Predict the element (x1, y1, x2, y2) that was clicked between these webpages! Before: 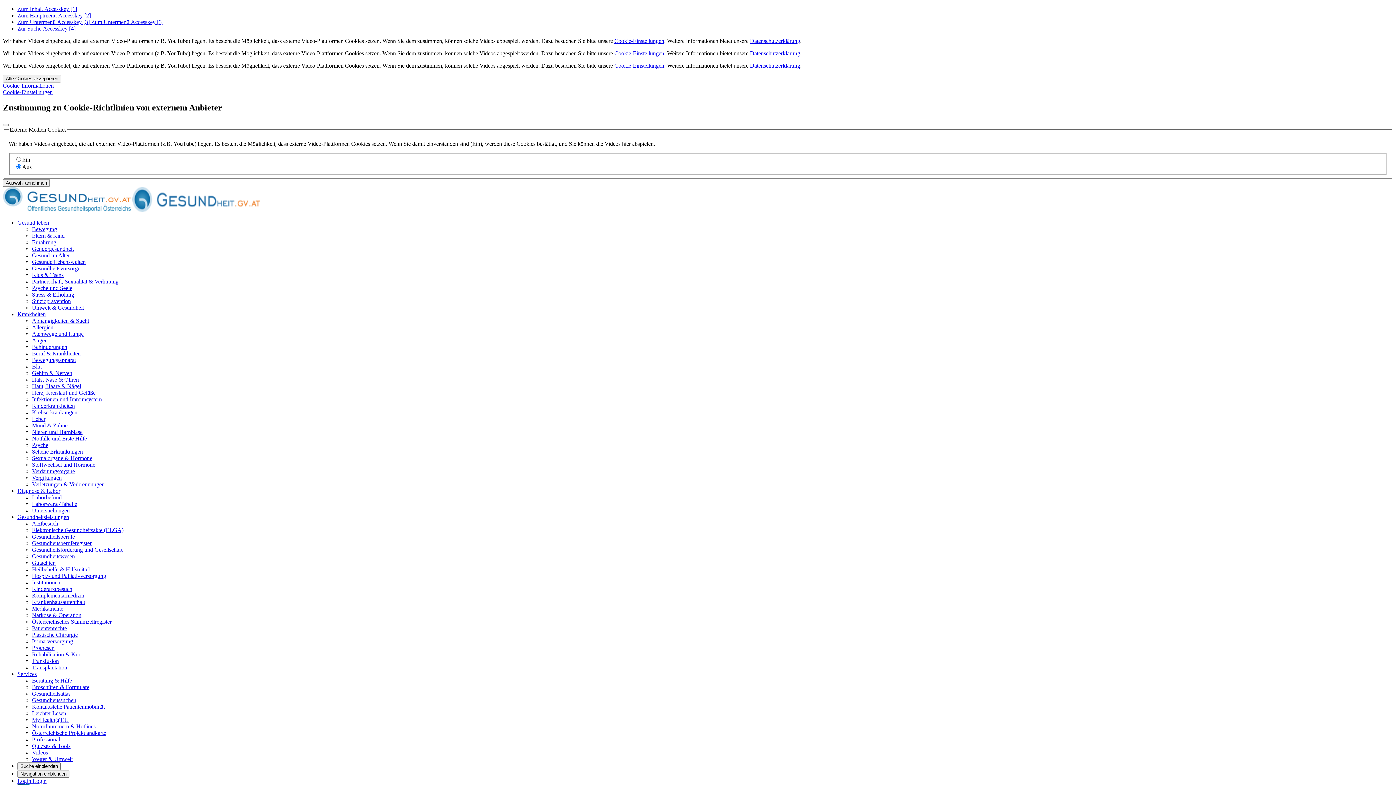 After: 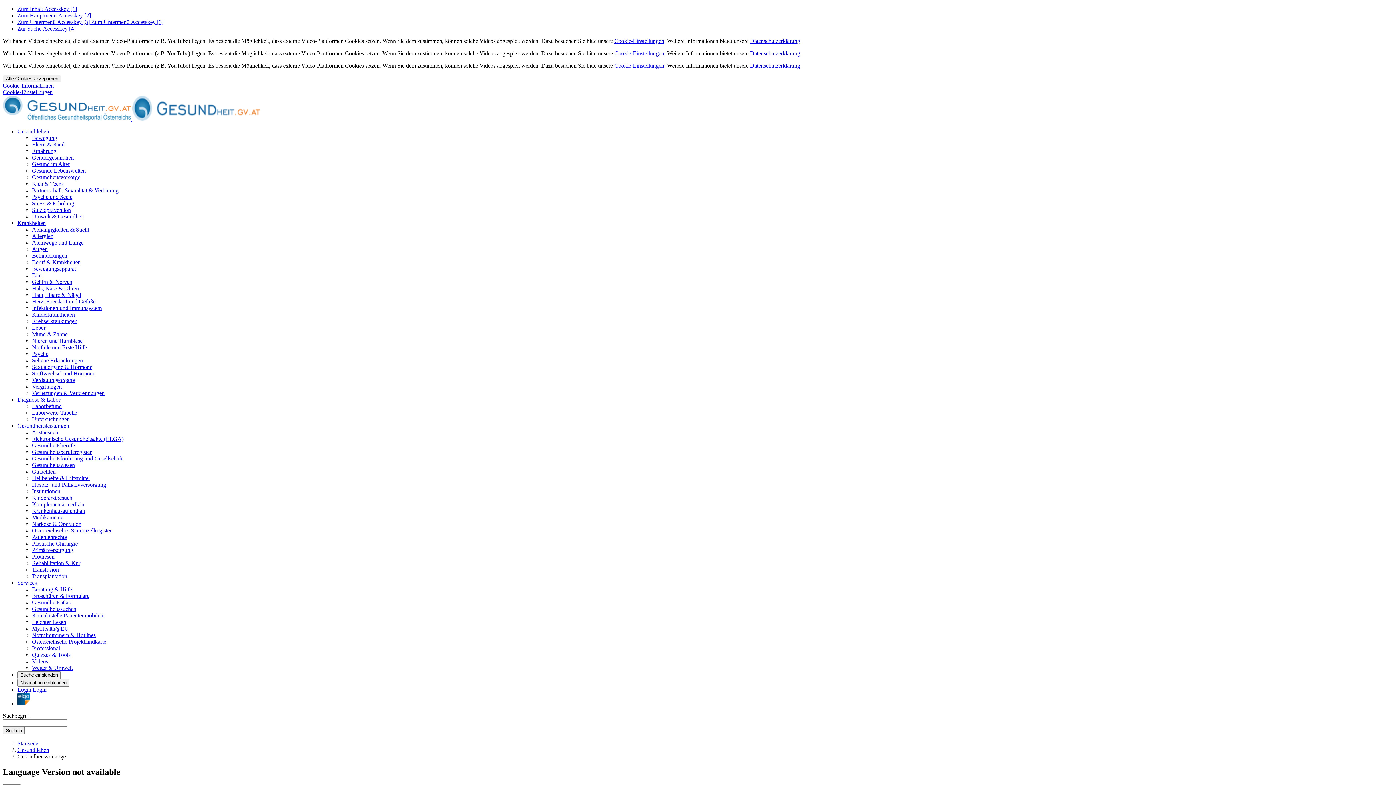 Action: label: Gesundheitsvorsorge bbox: (32, 265, 80, 271)